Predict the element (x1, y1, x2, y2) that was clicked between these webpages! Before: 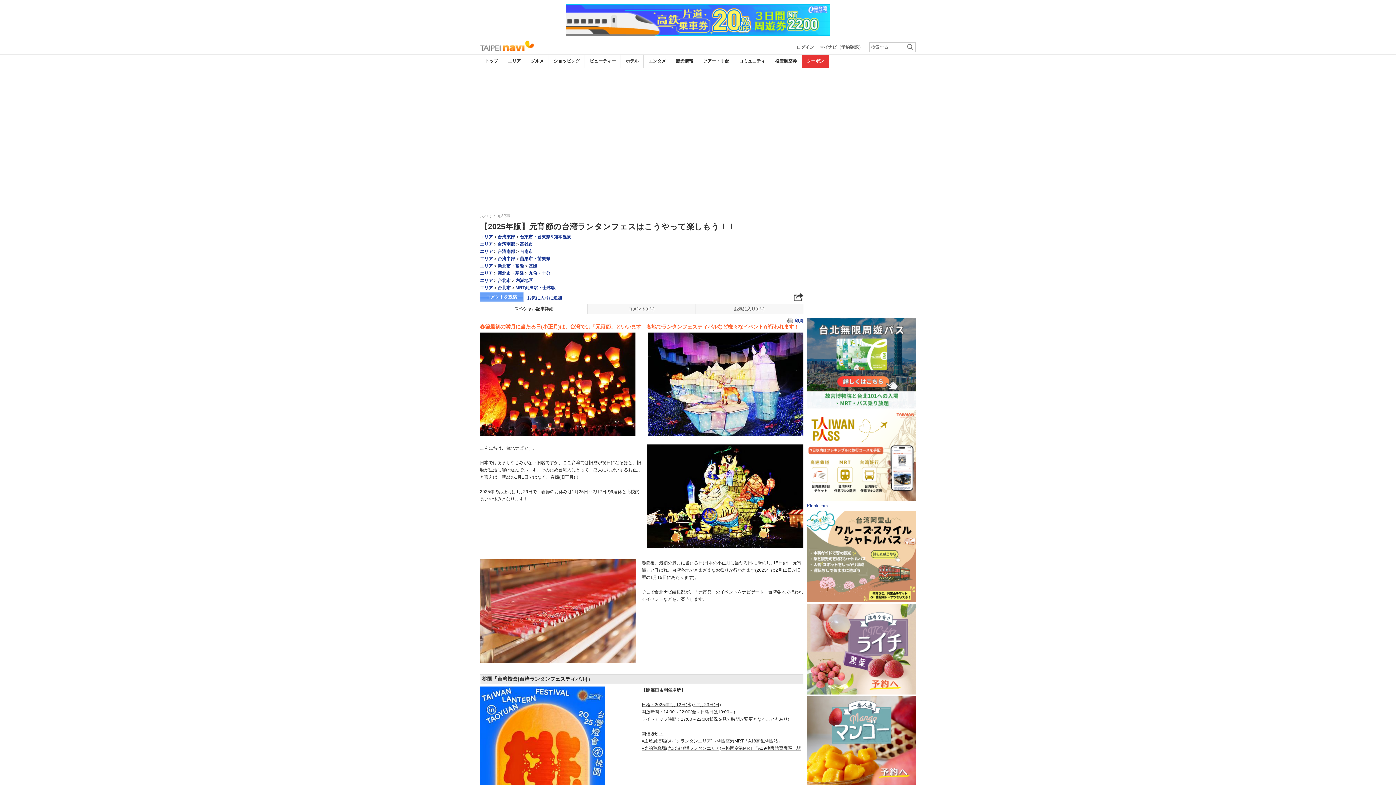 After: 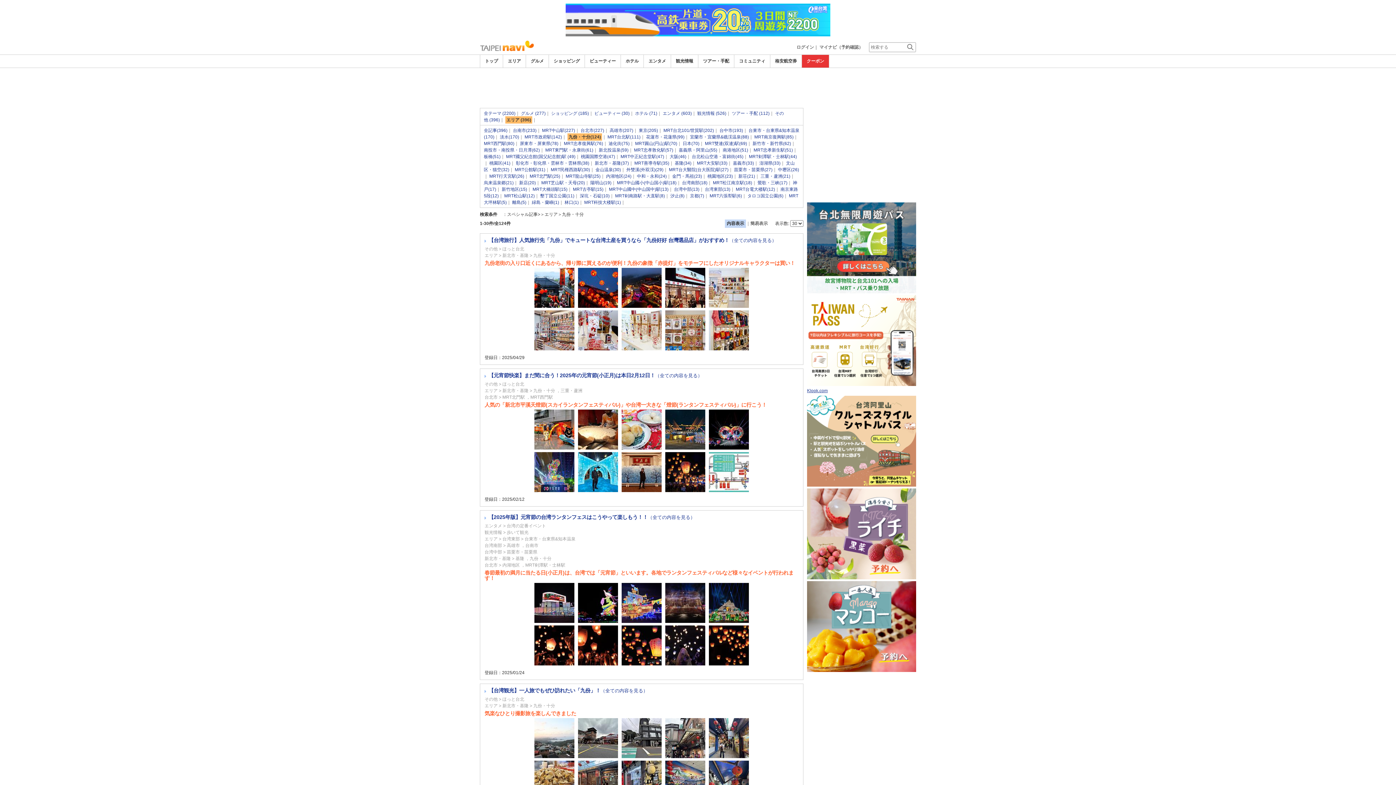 Action: bbox: (528, 270, 550, 276) label: 九份・十分